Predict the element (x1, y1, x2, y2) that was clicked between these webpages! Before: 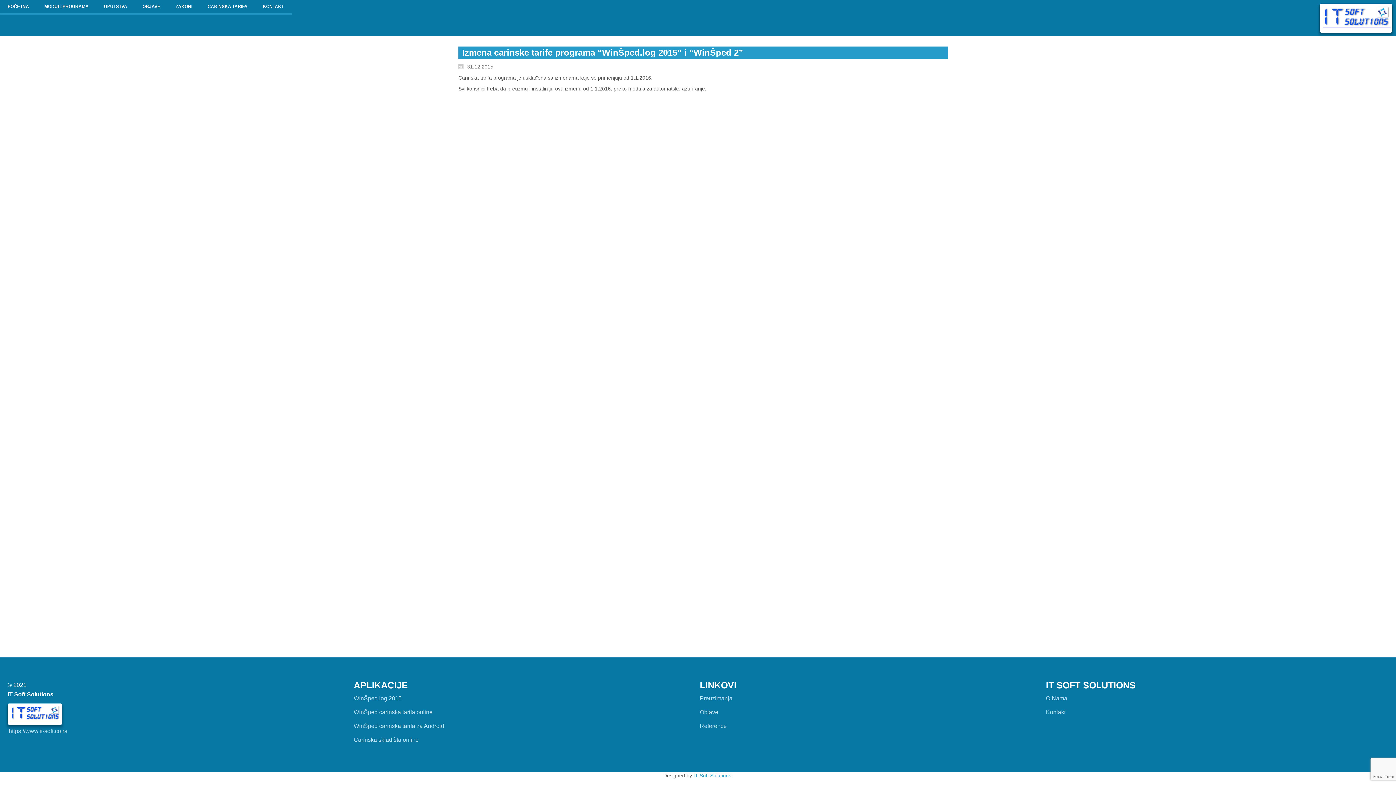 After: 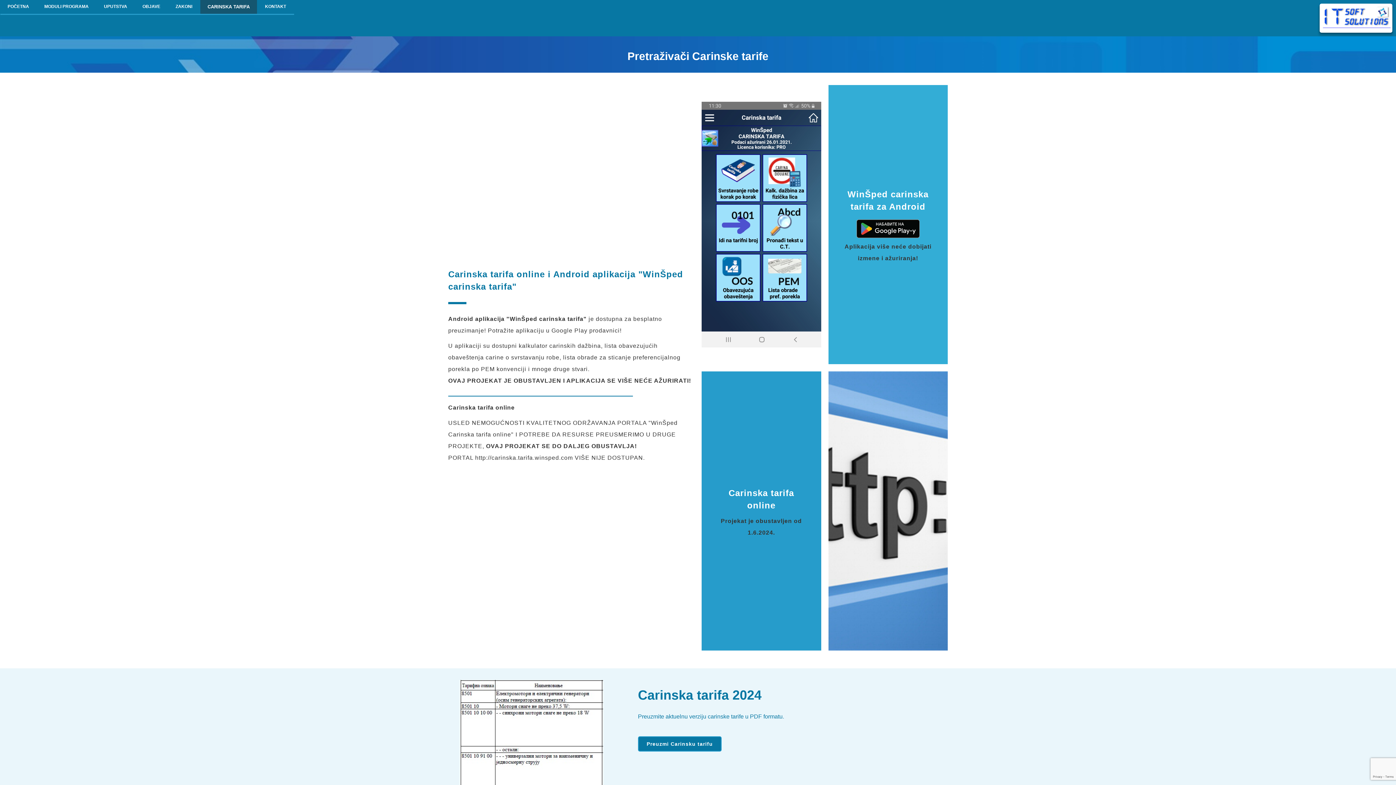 Action: label: WinŠped carinska tarifa online bbox: (353, 709, 432, 715)